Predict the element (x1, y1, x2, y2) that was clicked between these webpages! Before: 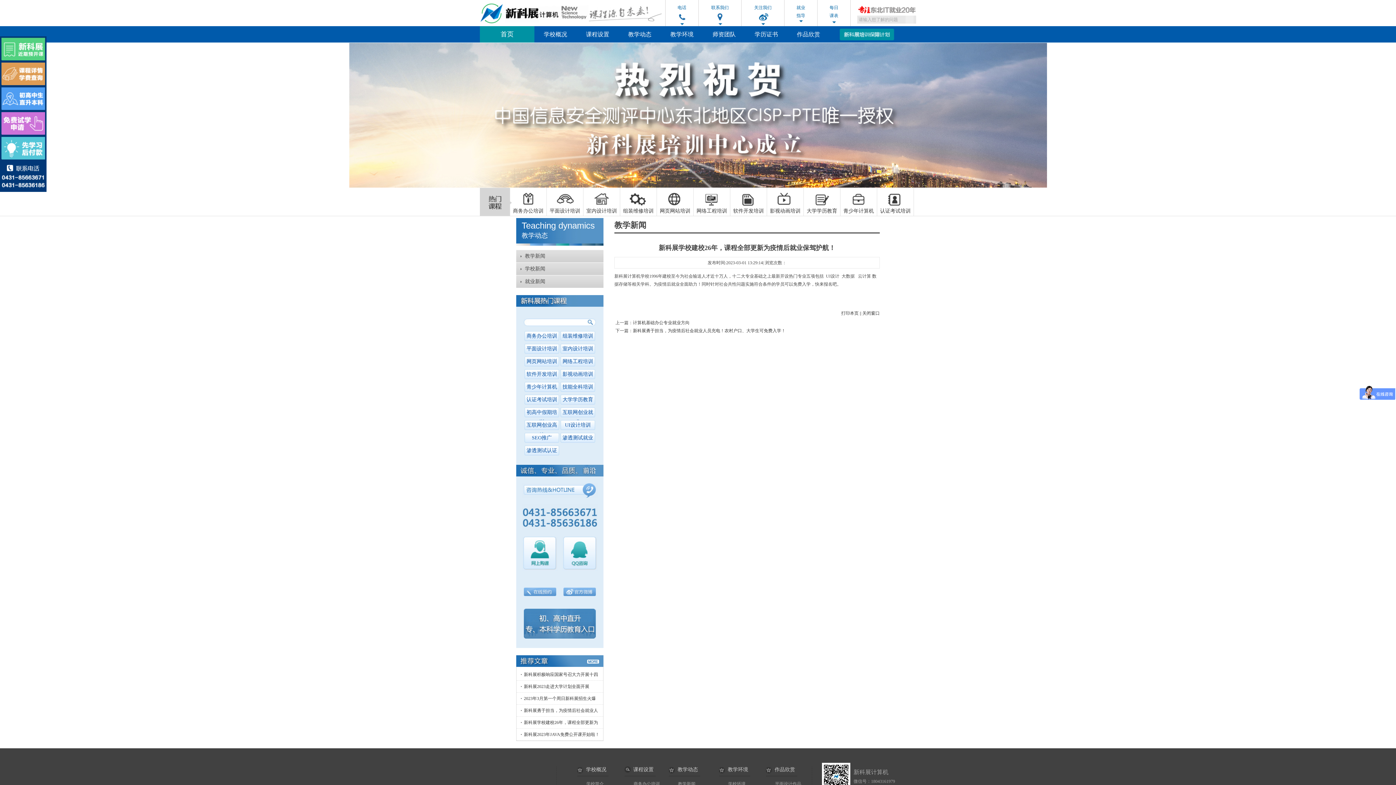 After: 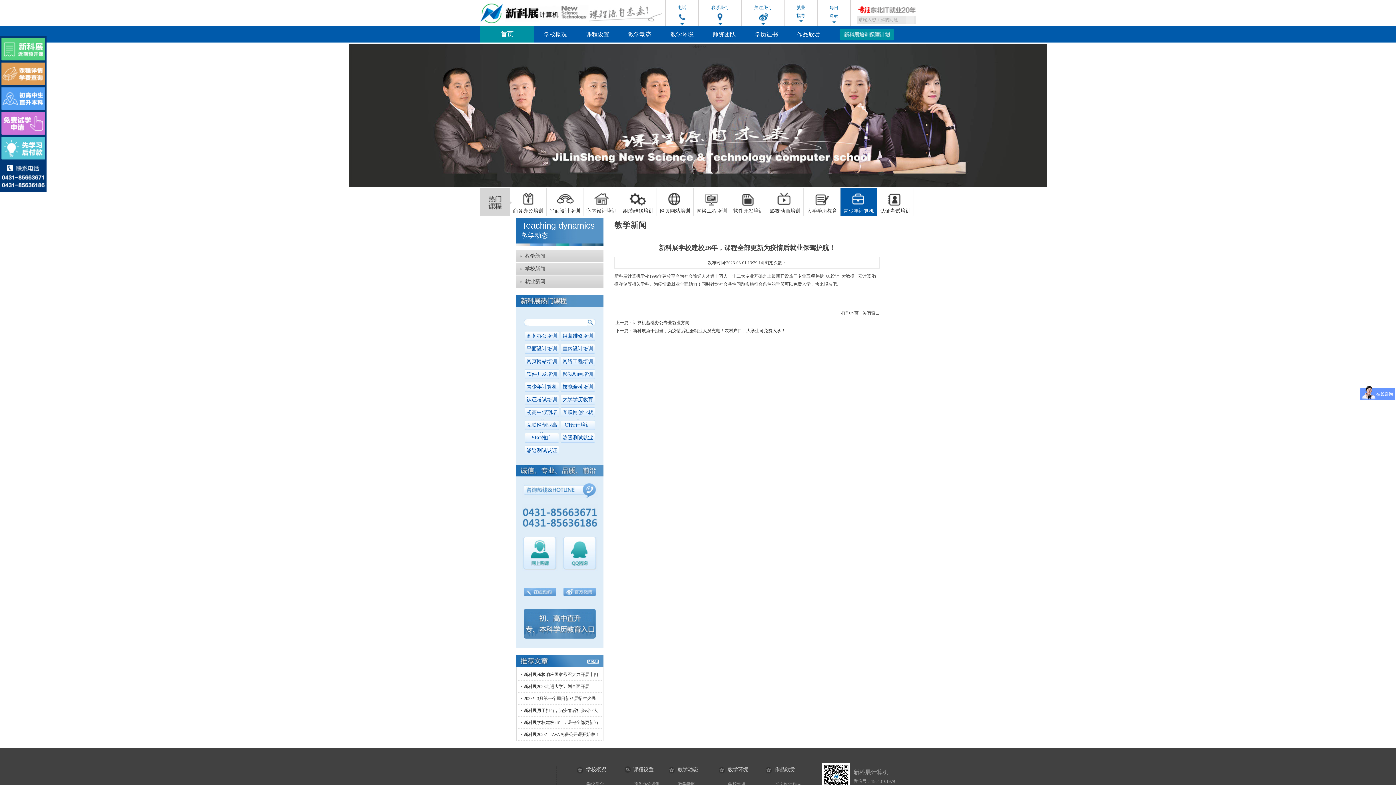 Action: bbox: (840, 188, 877, 216) label: 青少年计算机